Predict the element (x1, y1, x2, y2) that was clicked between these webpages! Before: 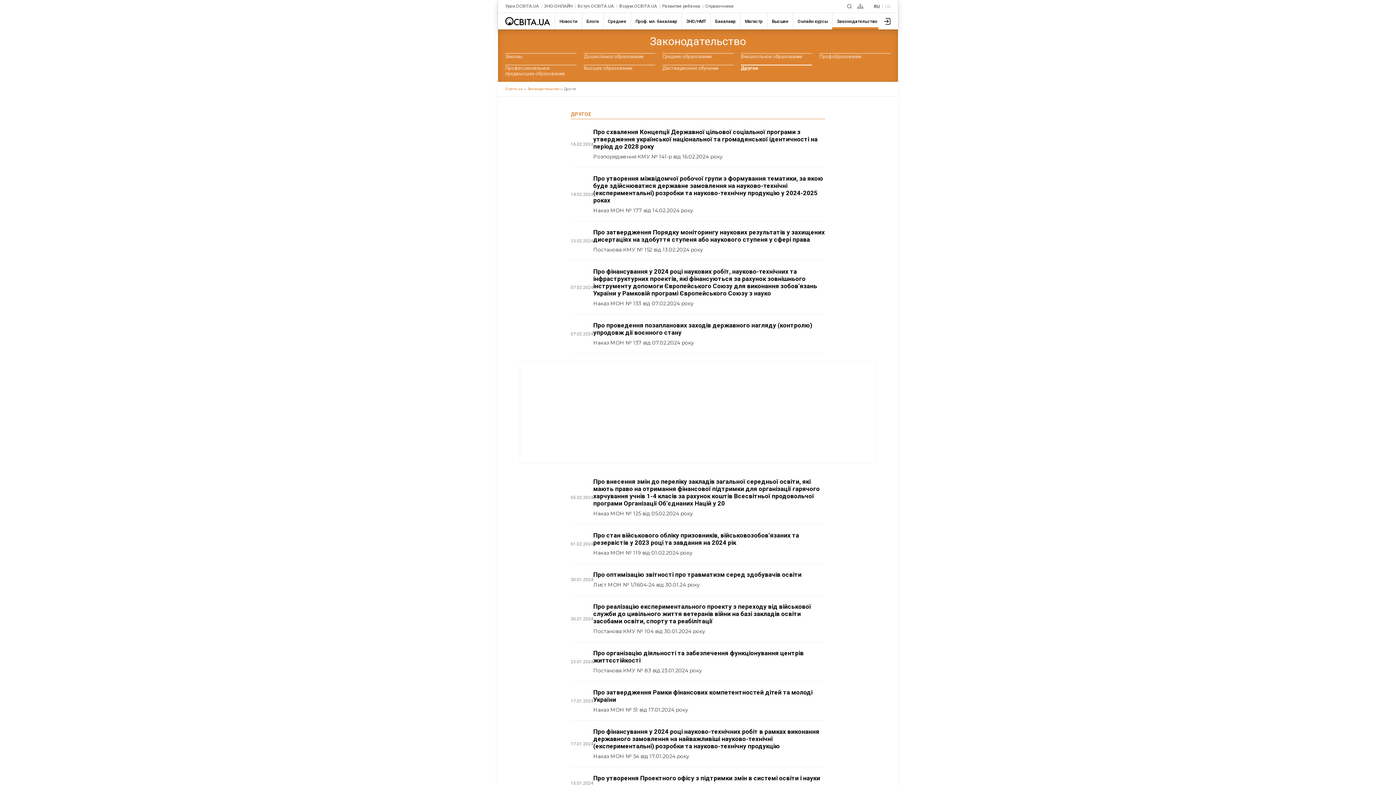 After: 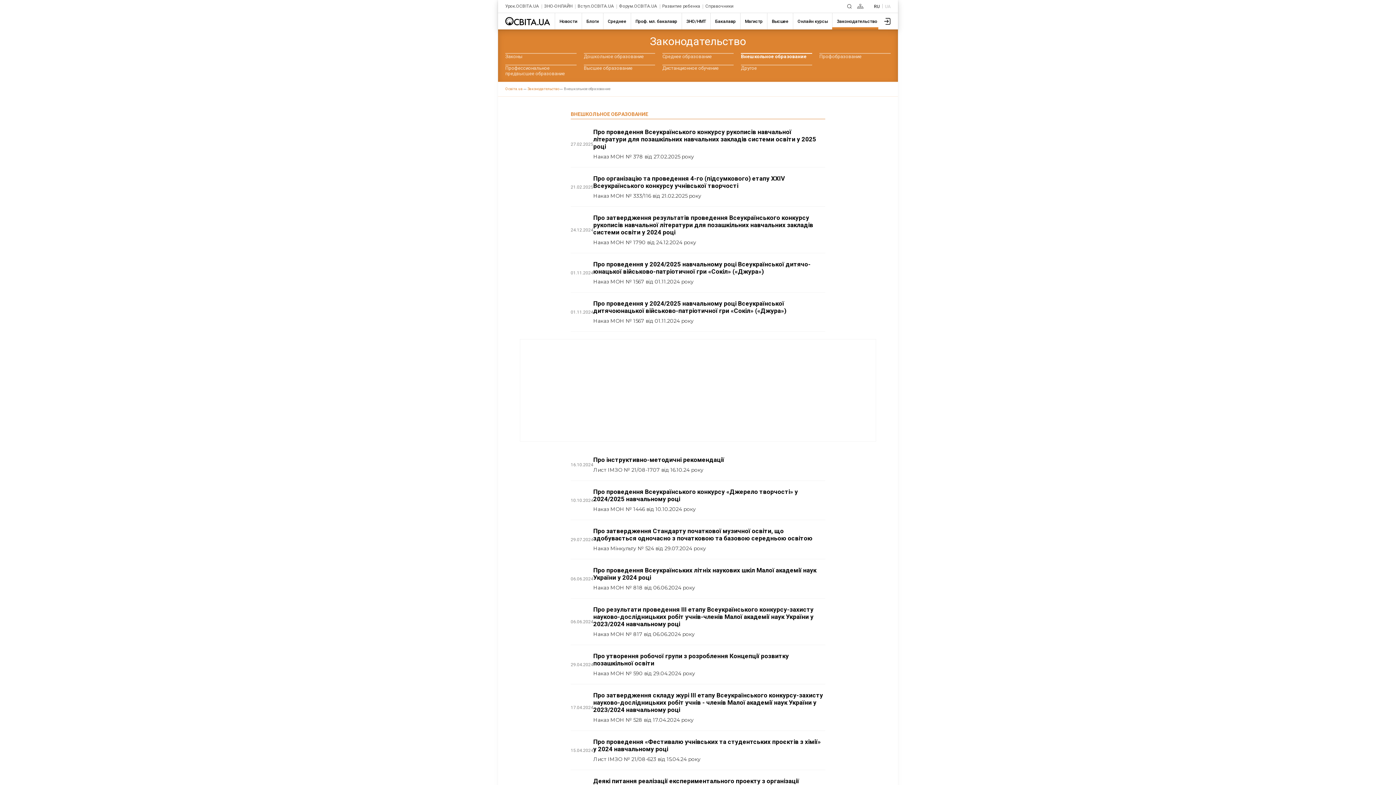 Action: bbox: (741, 53, 812, 59) label: Внешкольное образование